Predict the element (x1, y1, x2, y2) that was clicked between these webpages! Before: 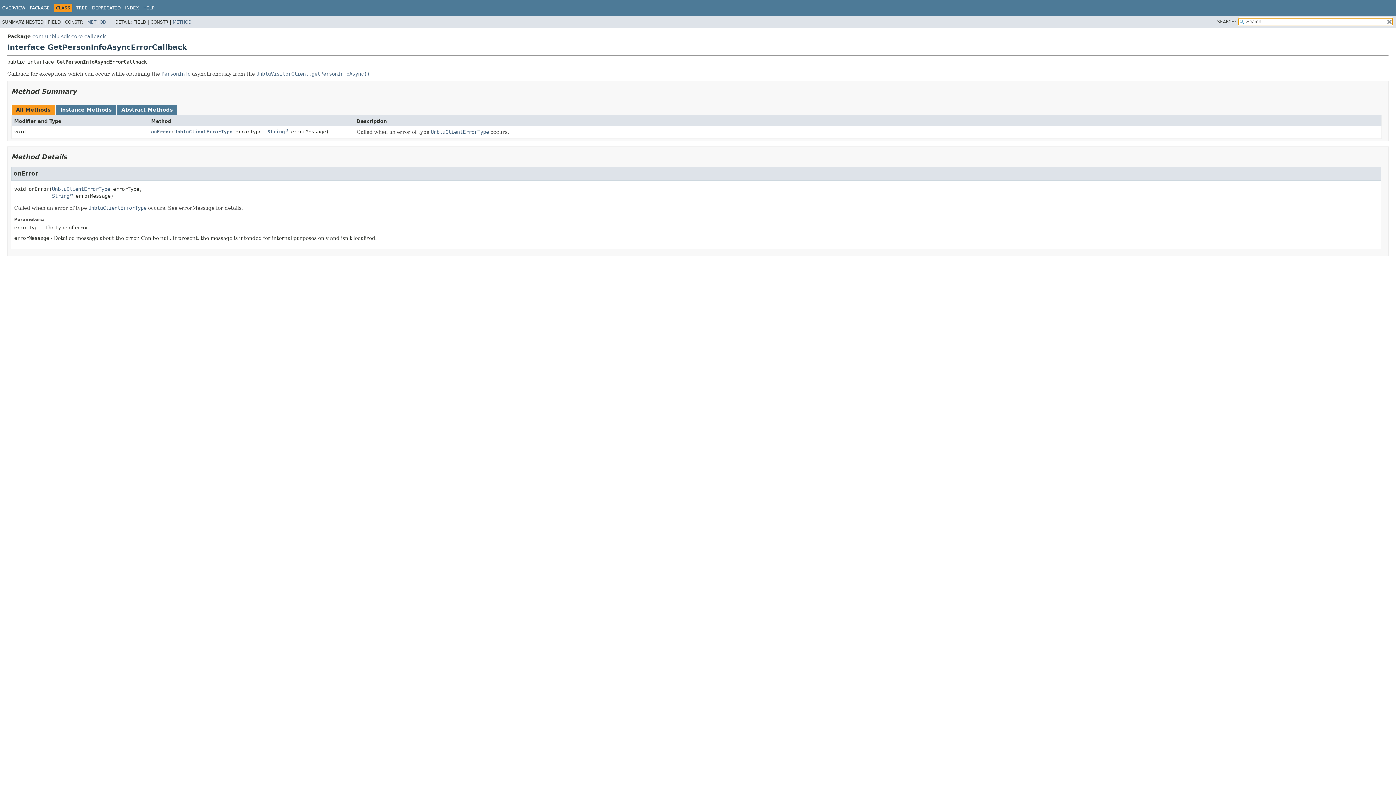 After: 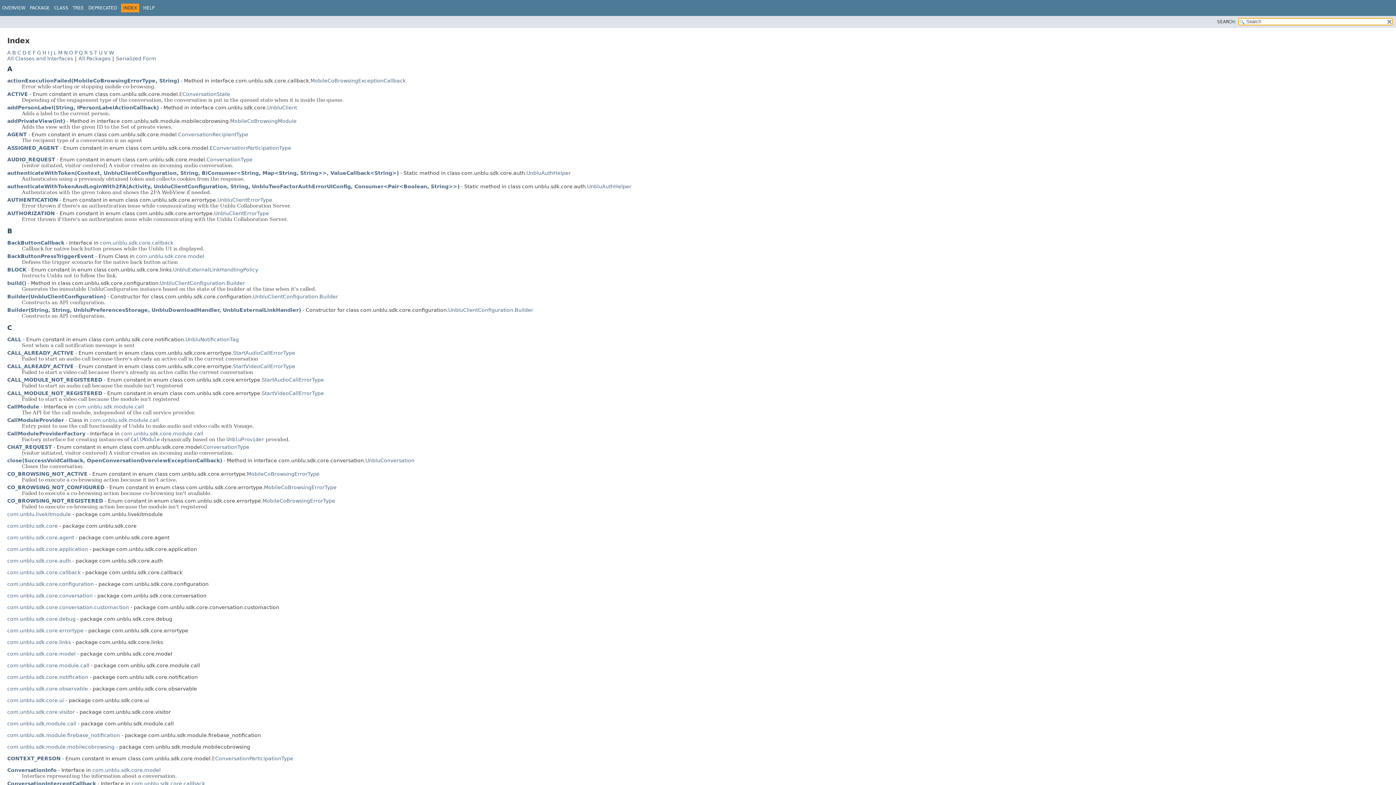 Action: label: INDEX bbox: (125, 5, 138, 10)